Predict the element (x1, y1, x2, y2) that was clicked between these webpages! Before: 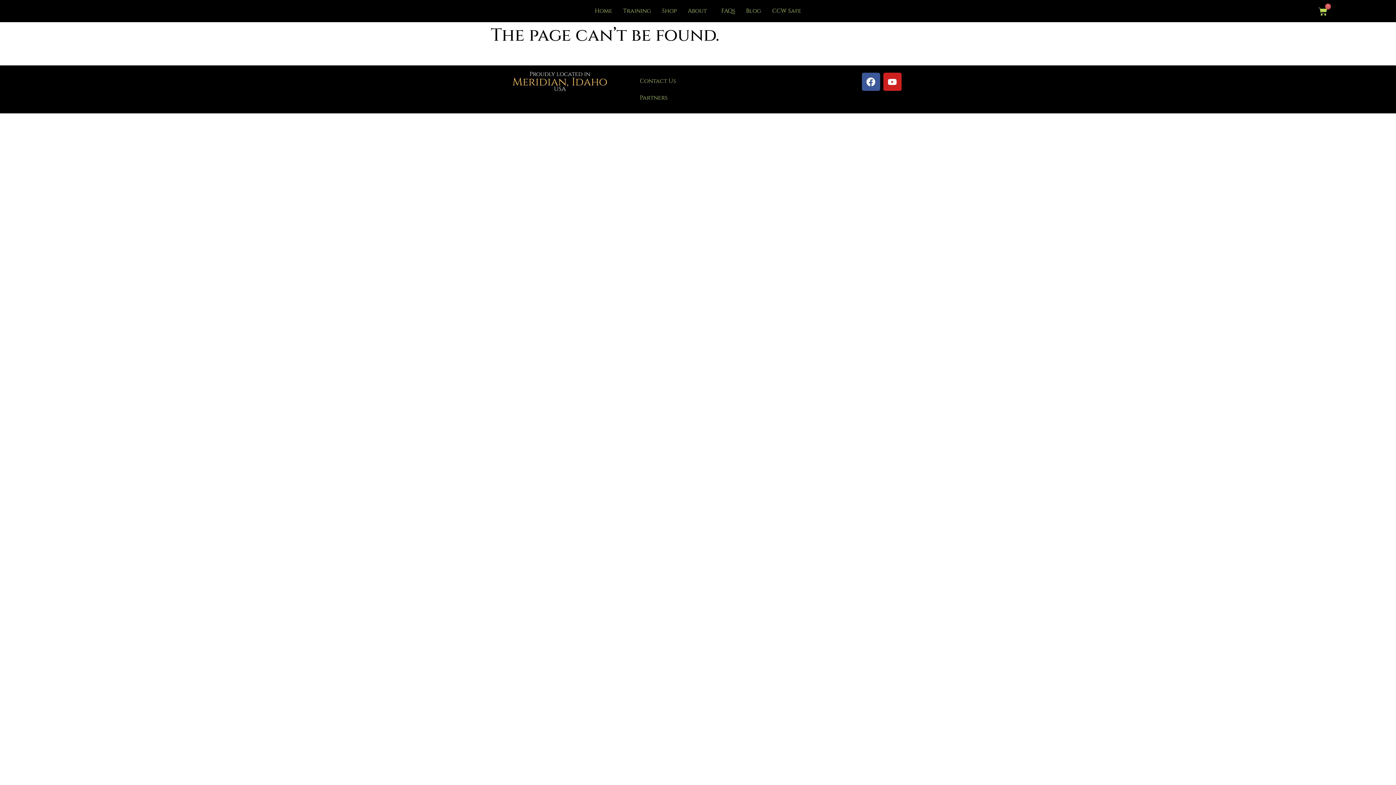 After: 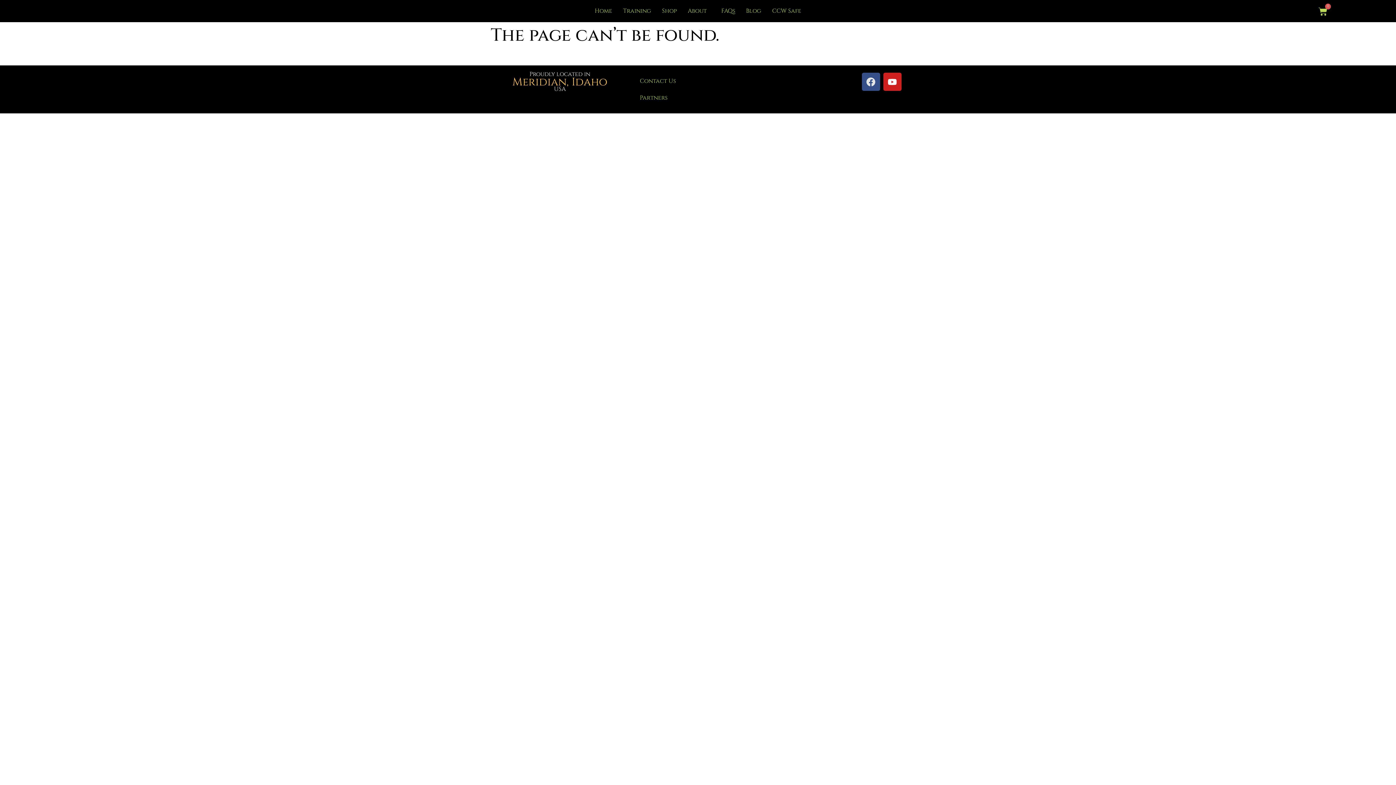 Action: label: Facebook bbox: (862, 72, 880, 91)